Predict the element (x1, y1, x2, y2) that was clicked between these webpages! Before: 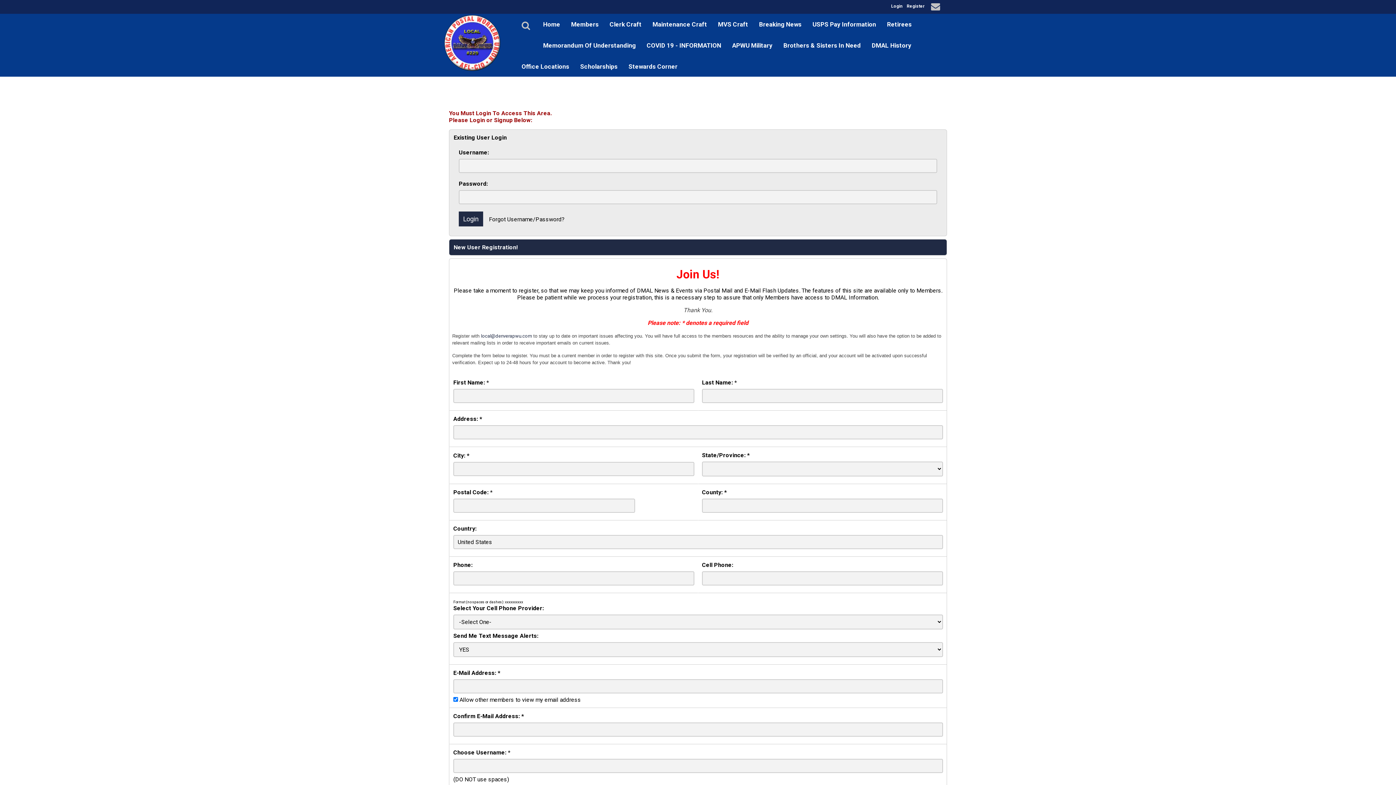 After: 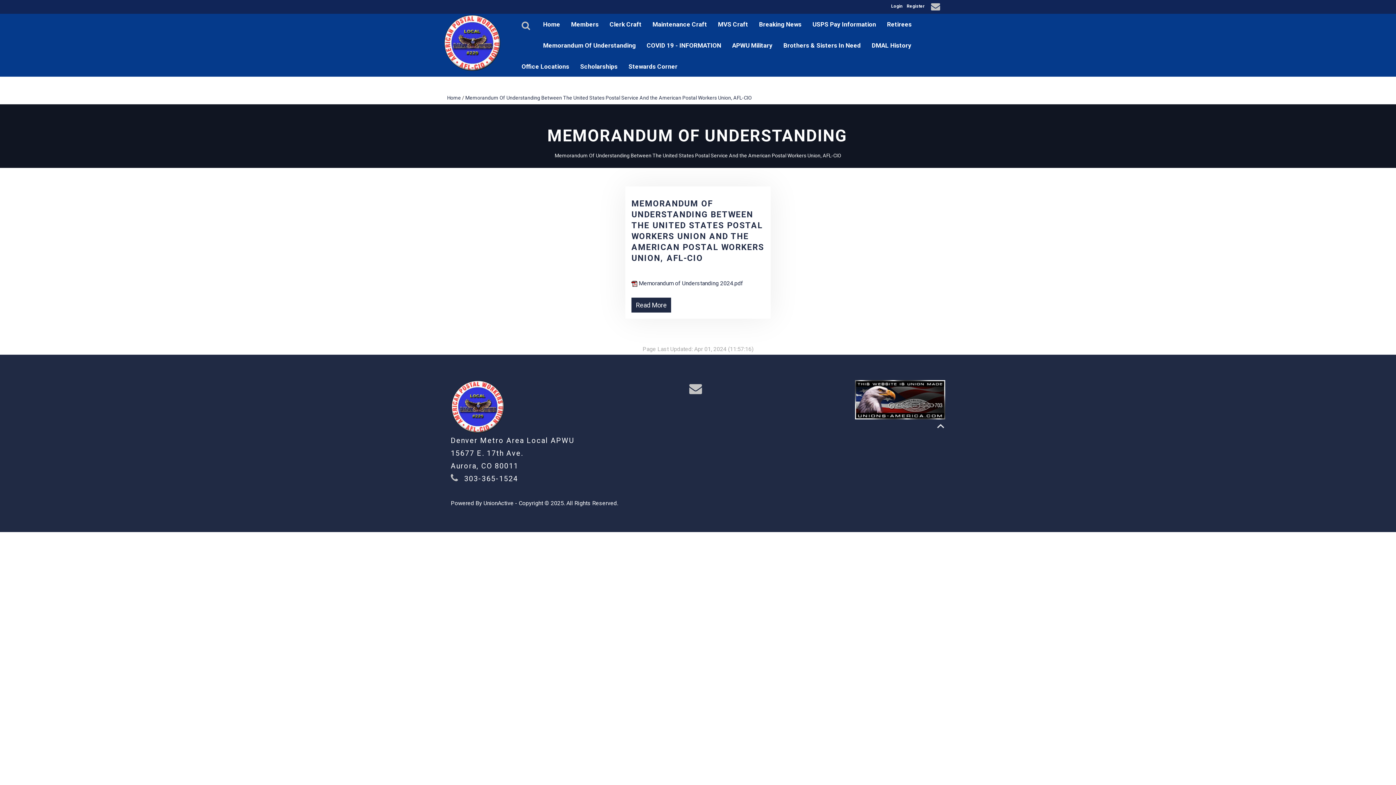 Action: bbox: (537, 34, 641, 56) label: Memorandum Of Understanding